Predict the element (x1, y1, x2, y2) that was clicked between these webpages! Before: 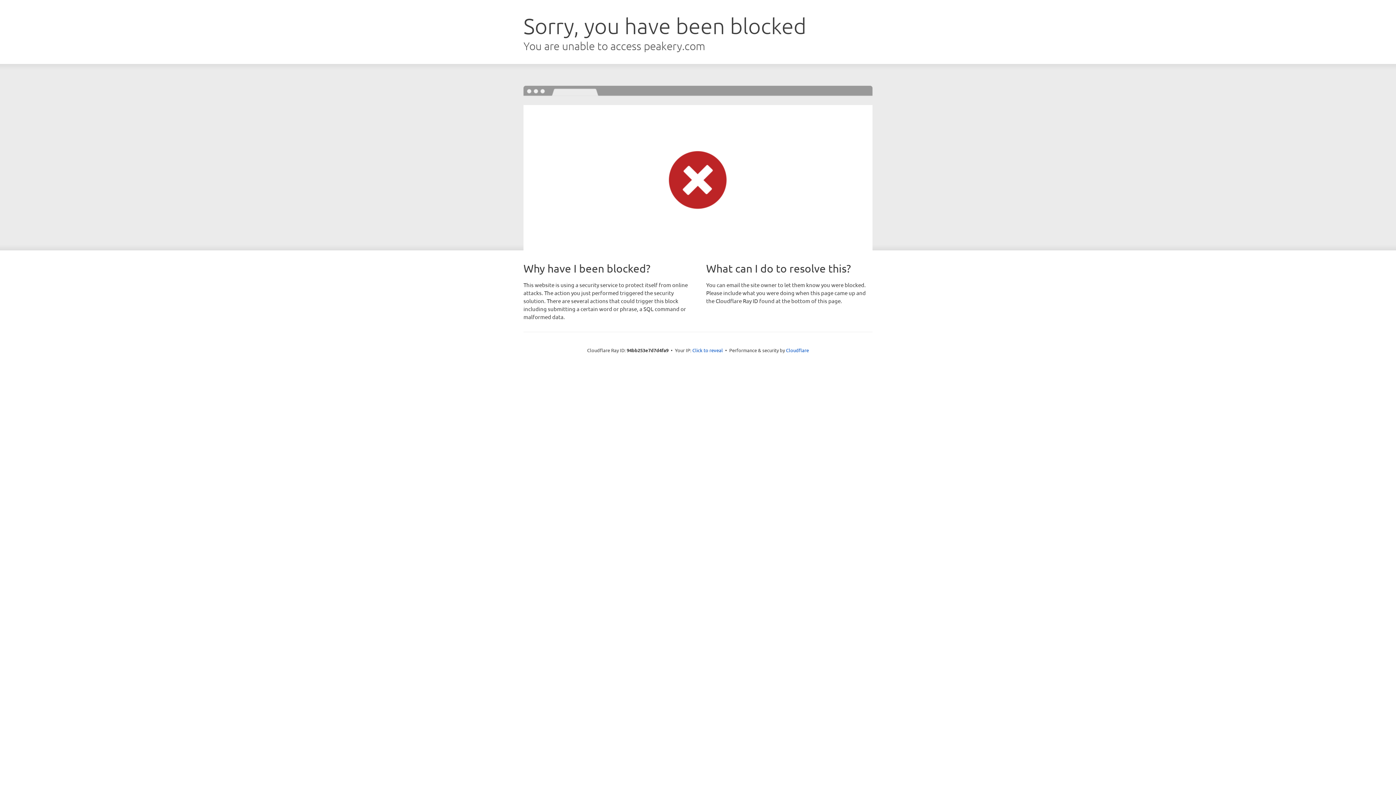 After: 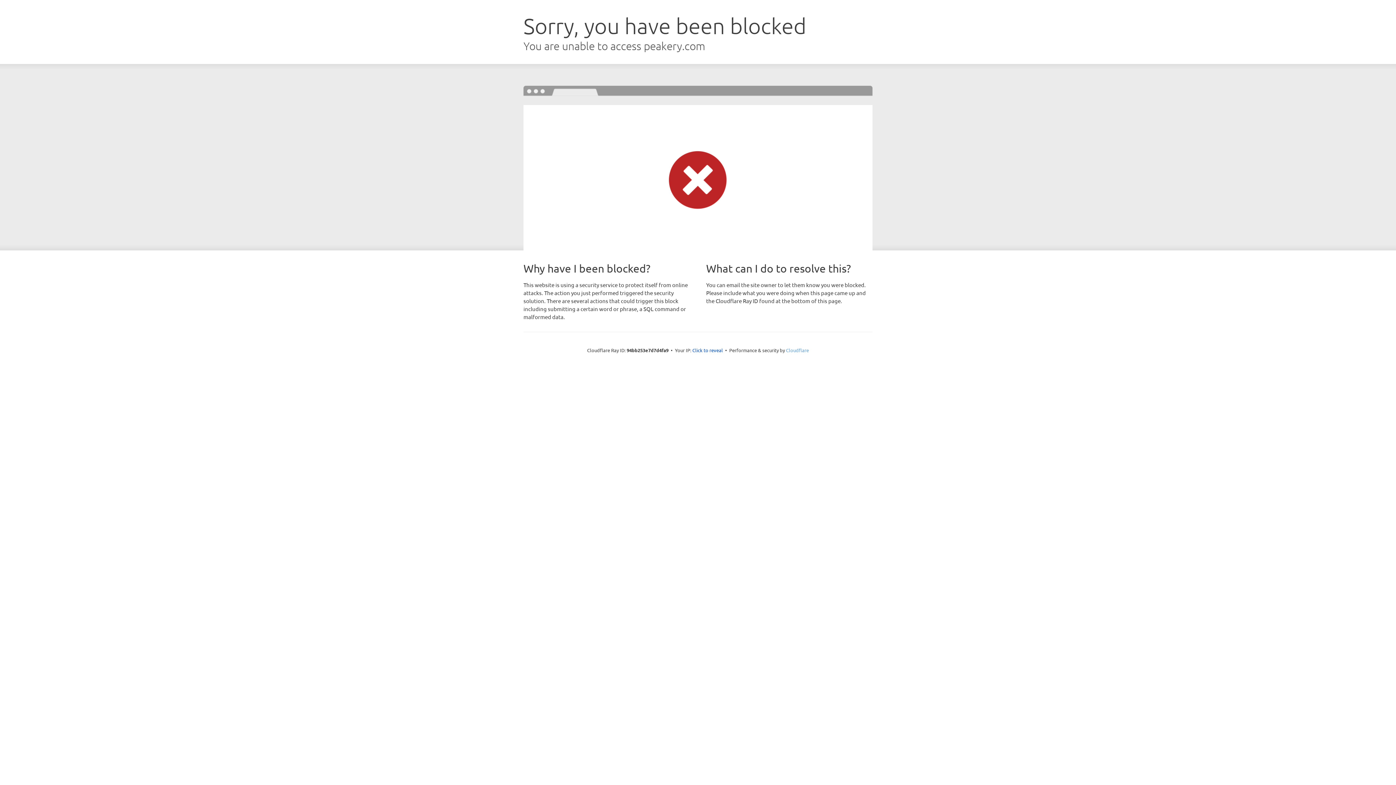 Action: bbox: (786, 347, 809, 353) label: Cloudflare